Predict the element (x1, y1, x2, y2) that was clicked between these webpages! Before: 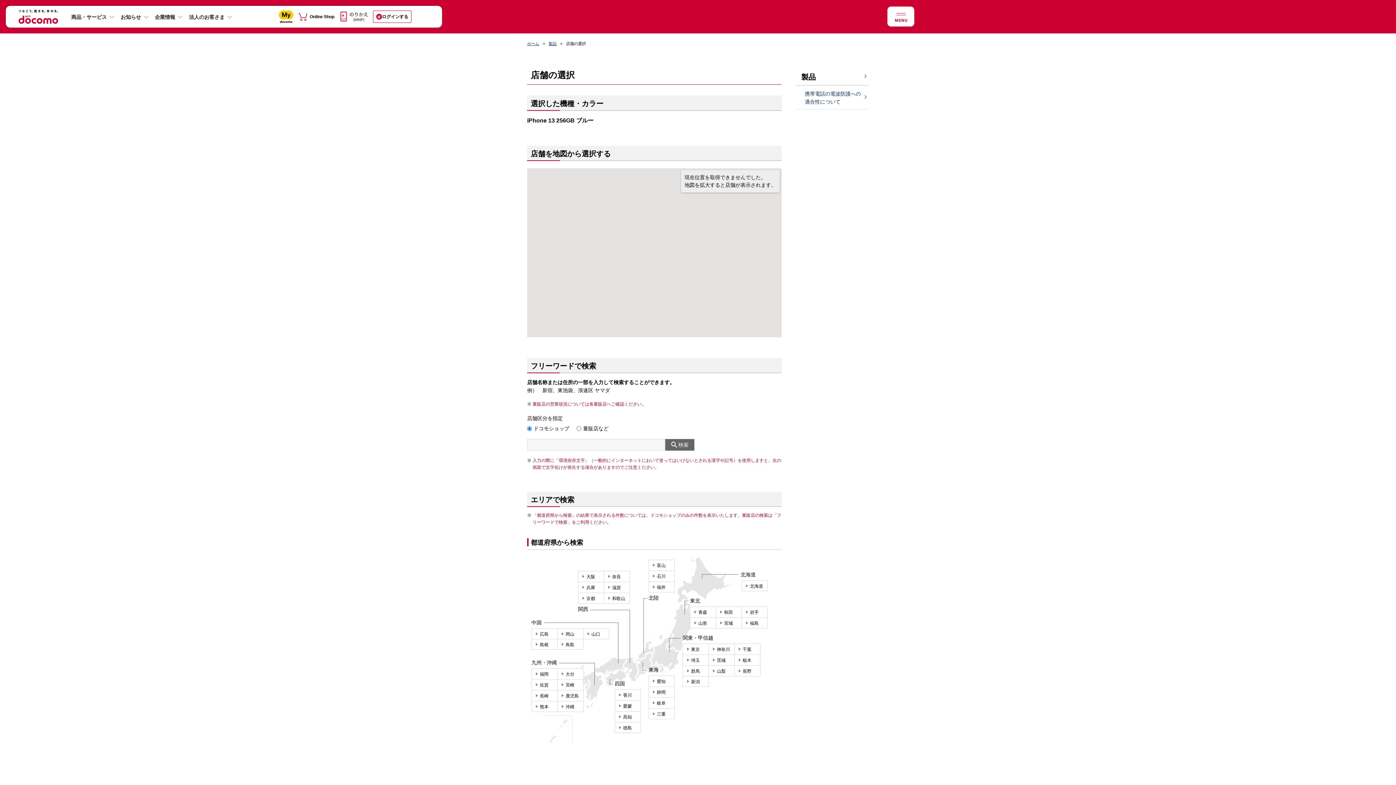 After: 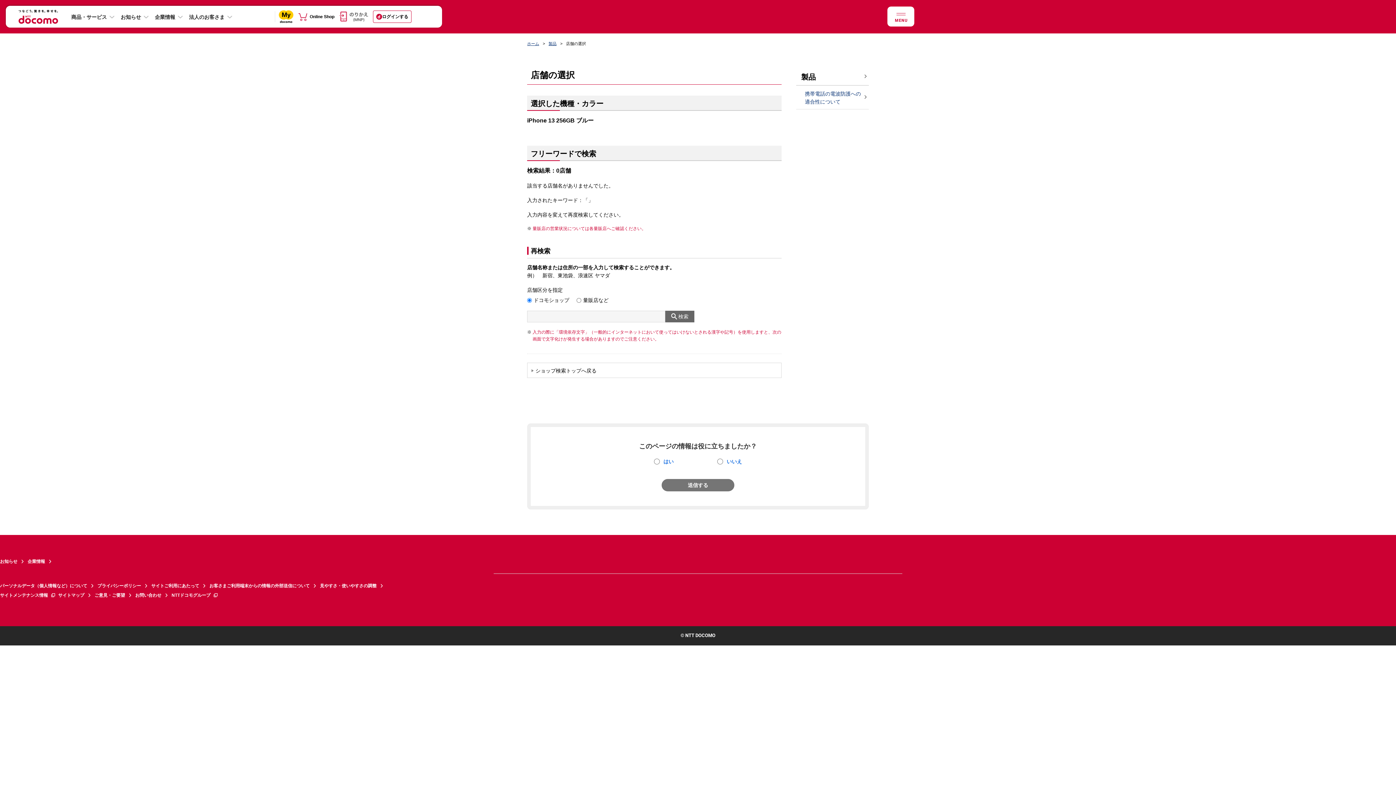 Action: label: 検索 bbox: (665, 439, 694, 451)